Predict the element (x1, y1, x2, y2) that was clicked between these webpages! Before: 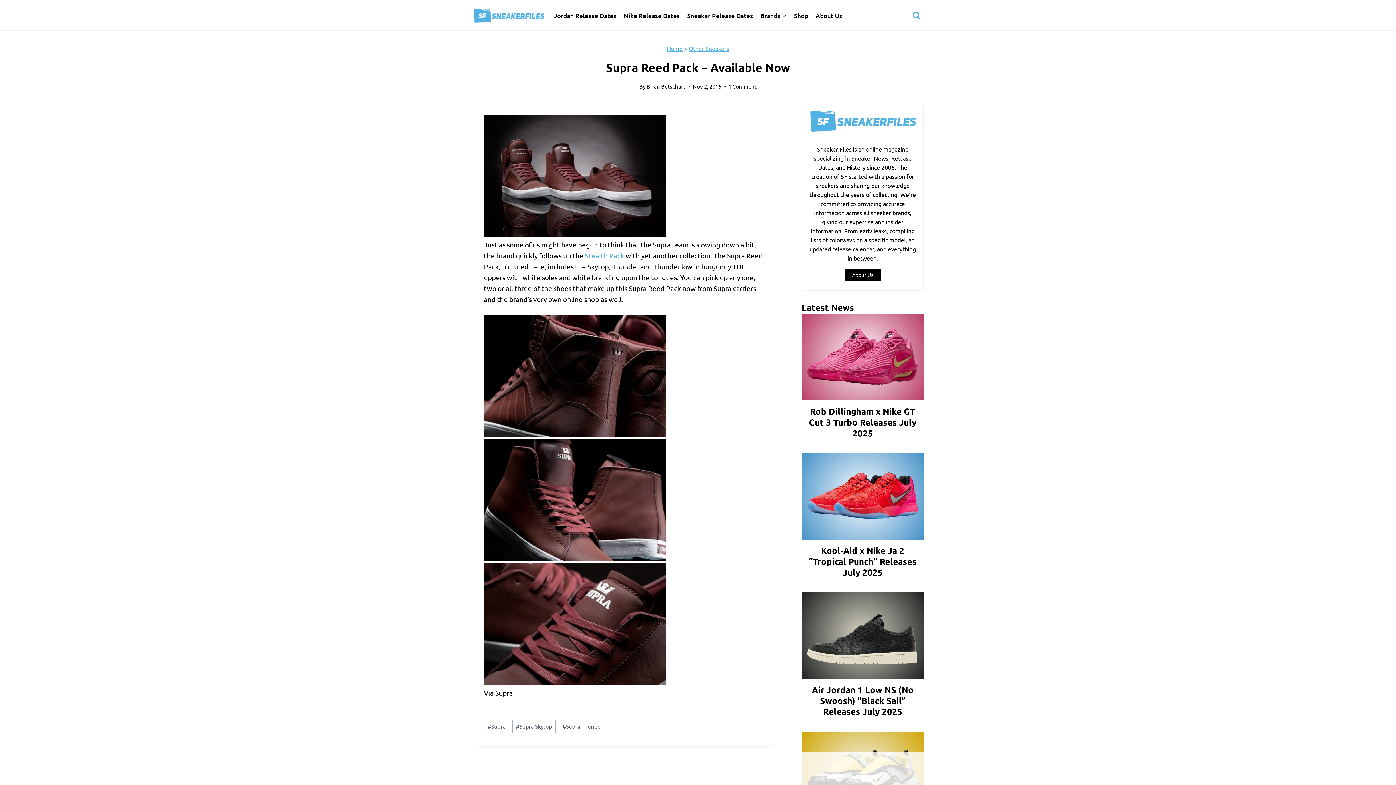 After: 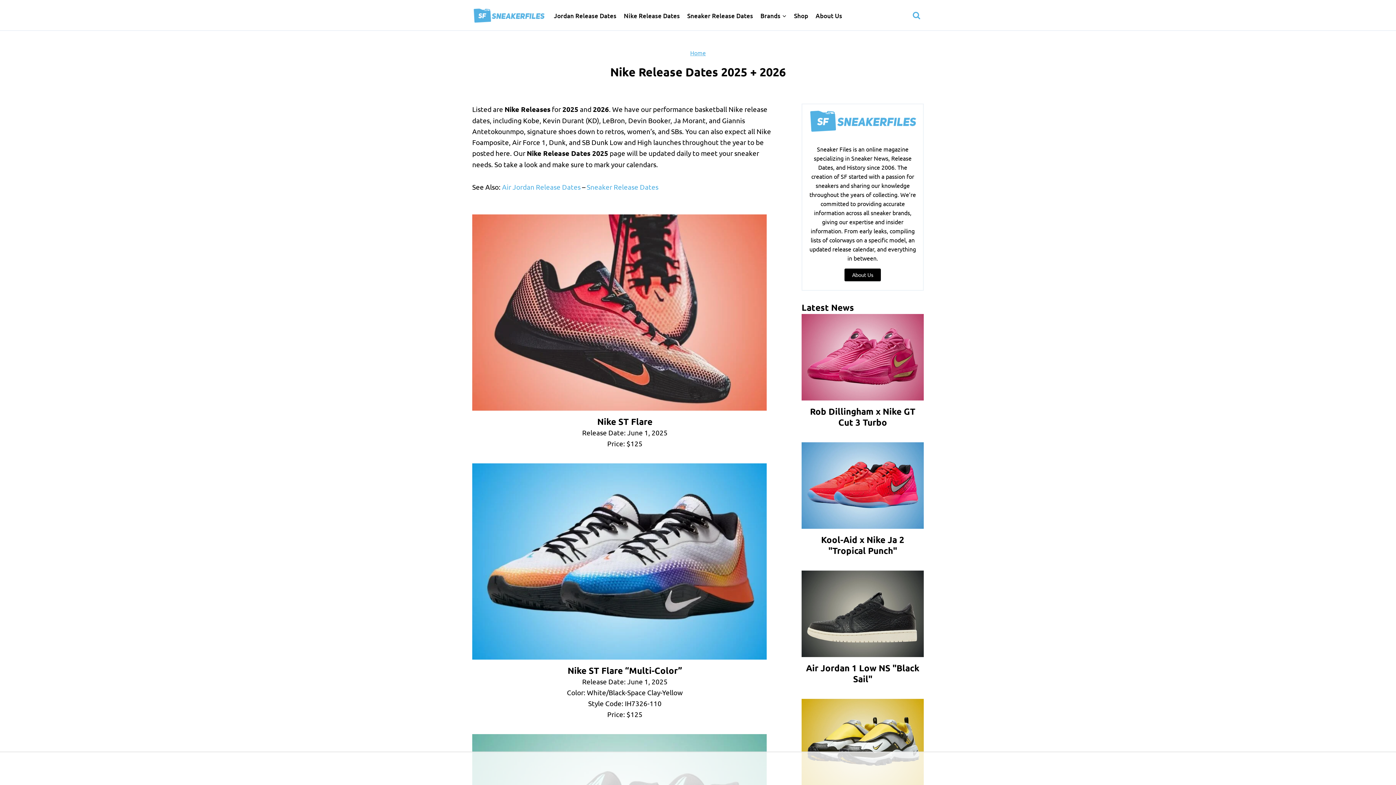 Action: label: Nike Release Dates bbox: (620, 7, 683, 24)